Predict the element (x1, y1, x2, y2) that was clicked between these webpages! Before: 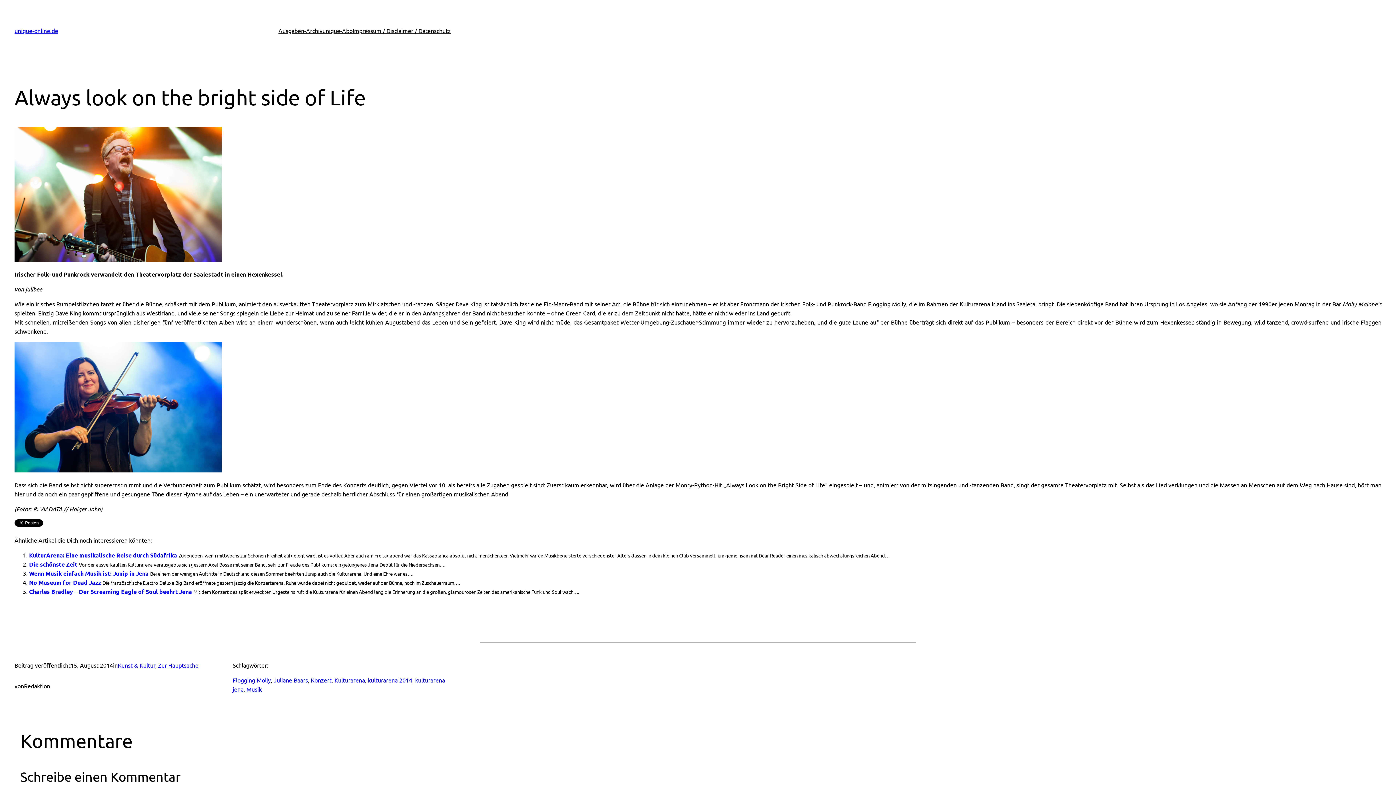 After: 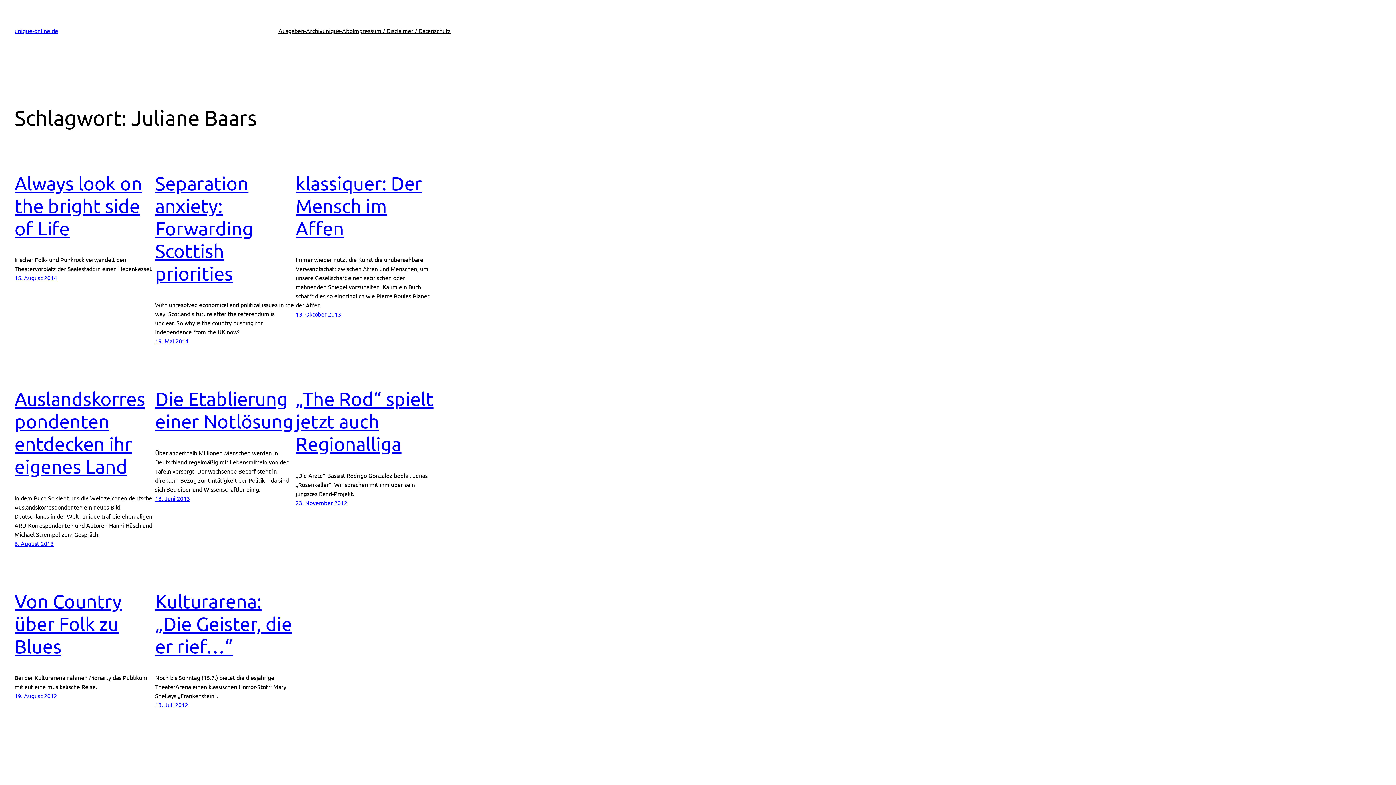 Action: bbox: (273, 676, 308, 684) label: Juliane Baars